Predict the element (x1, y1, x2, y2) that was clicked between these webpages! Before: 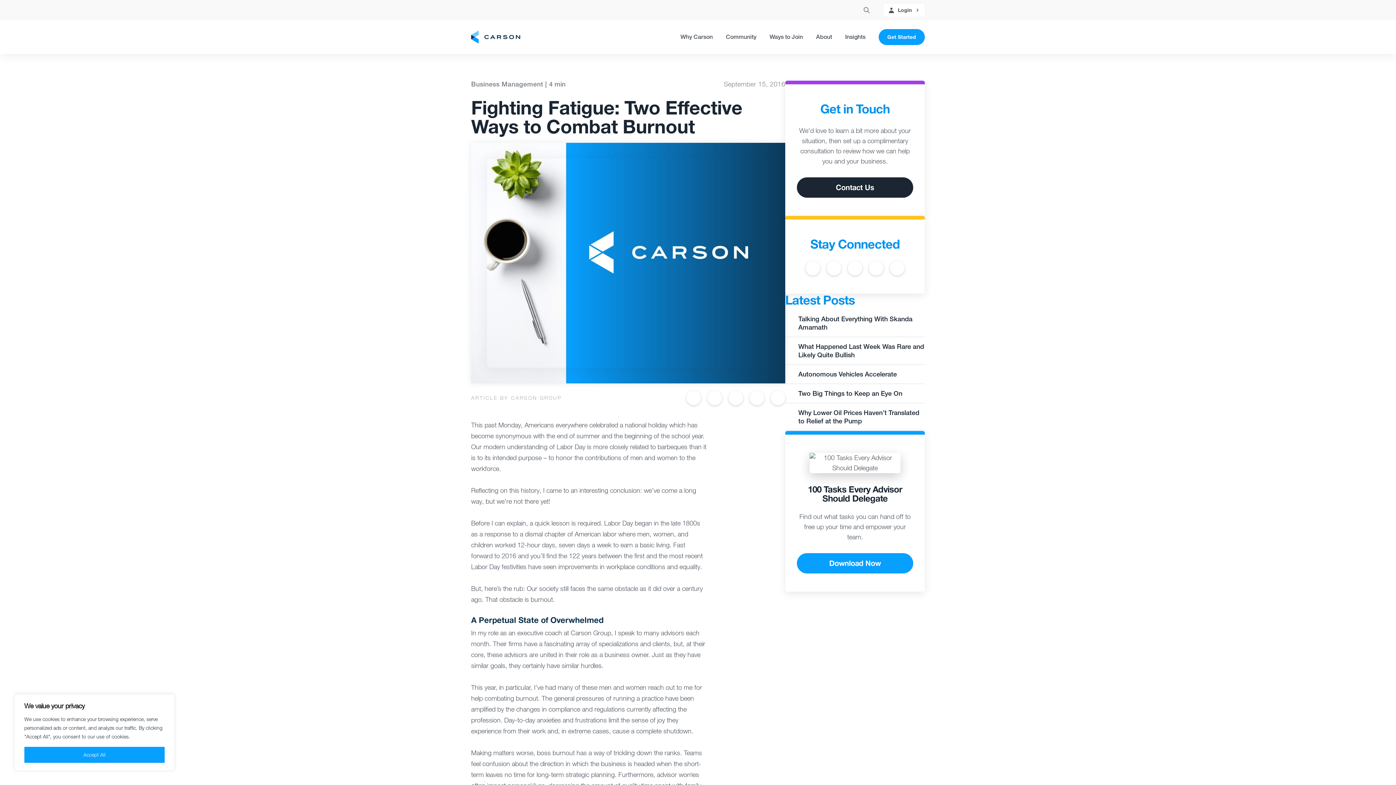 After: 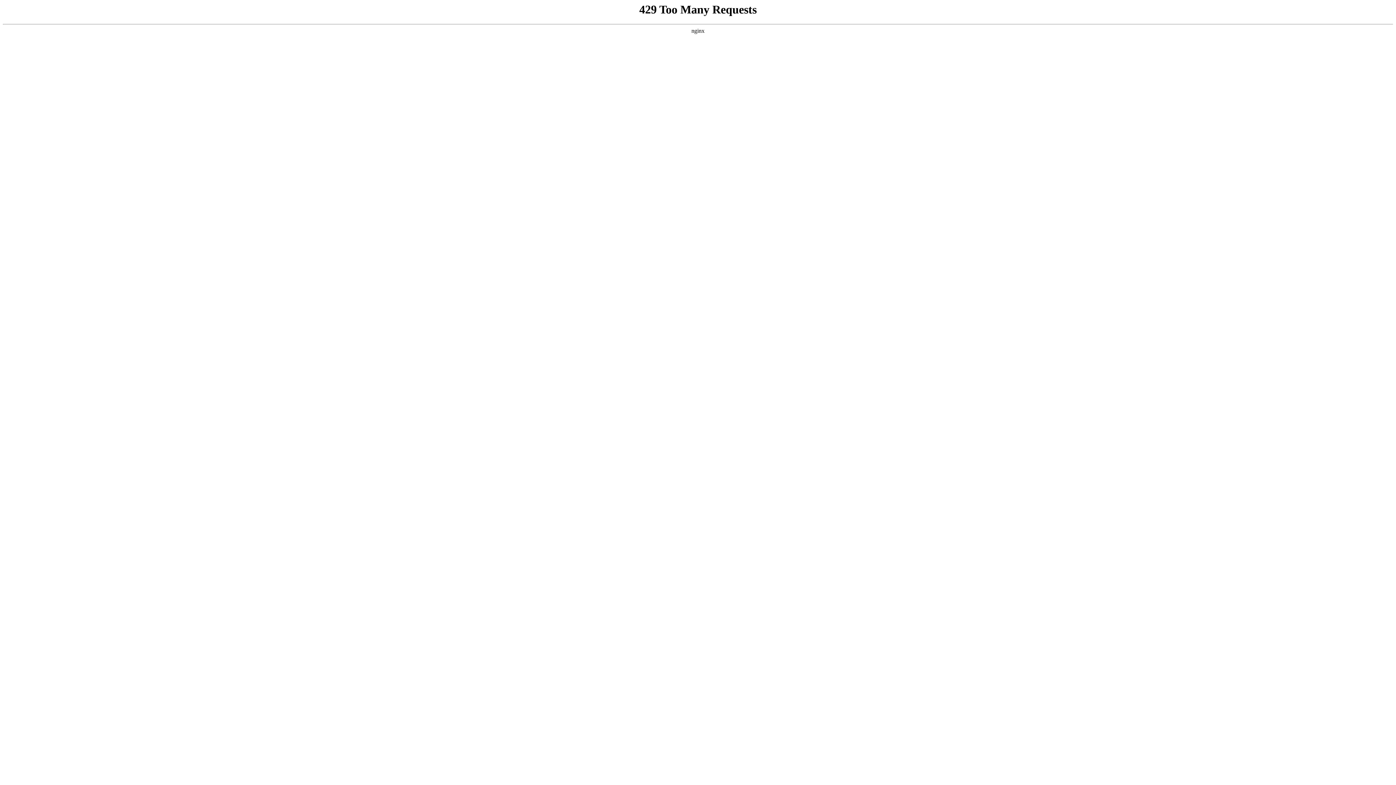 Action: label: Why Carson bbox: (680, 33, 713, 40)